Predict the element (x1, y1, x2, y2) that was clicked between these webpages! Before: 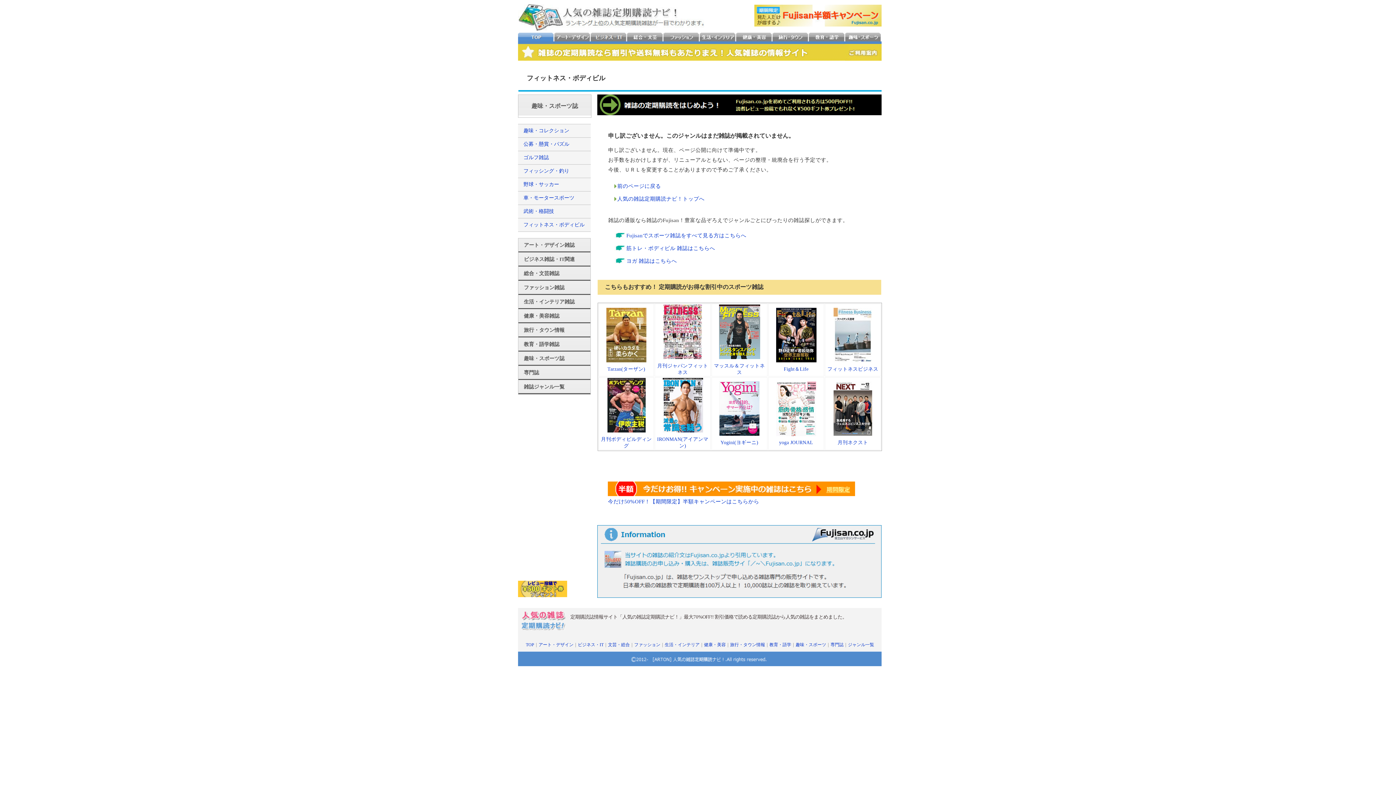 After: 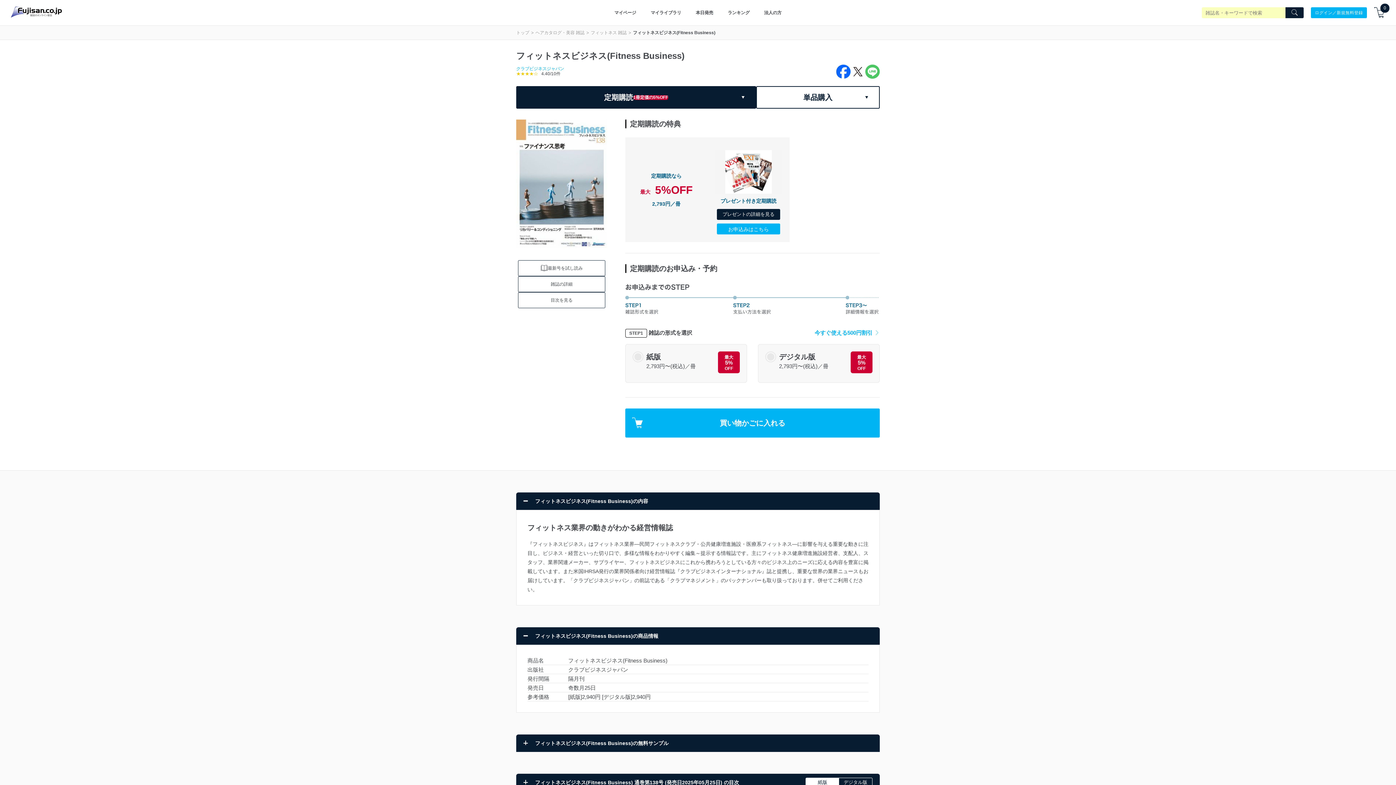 Action: label: 
フィットネスビジネス bbox: (827, 333, 878, 371)